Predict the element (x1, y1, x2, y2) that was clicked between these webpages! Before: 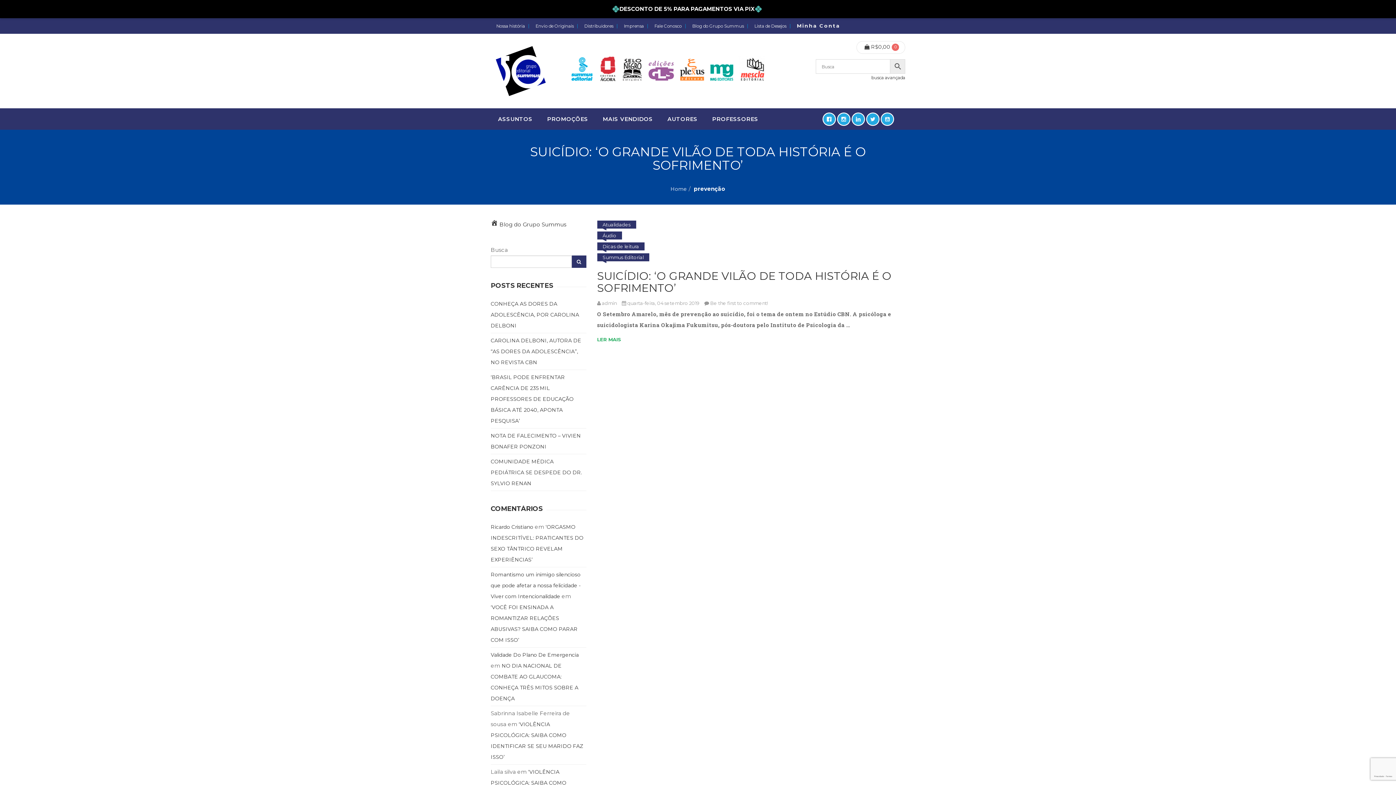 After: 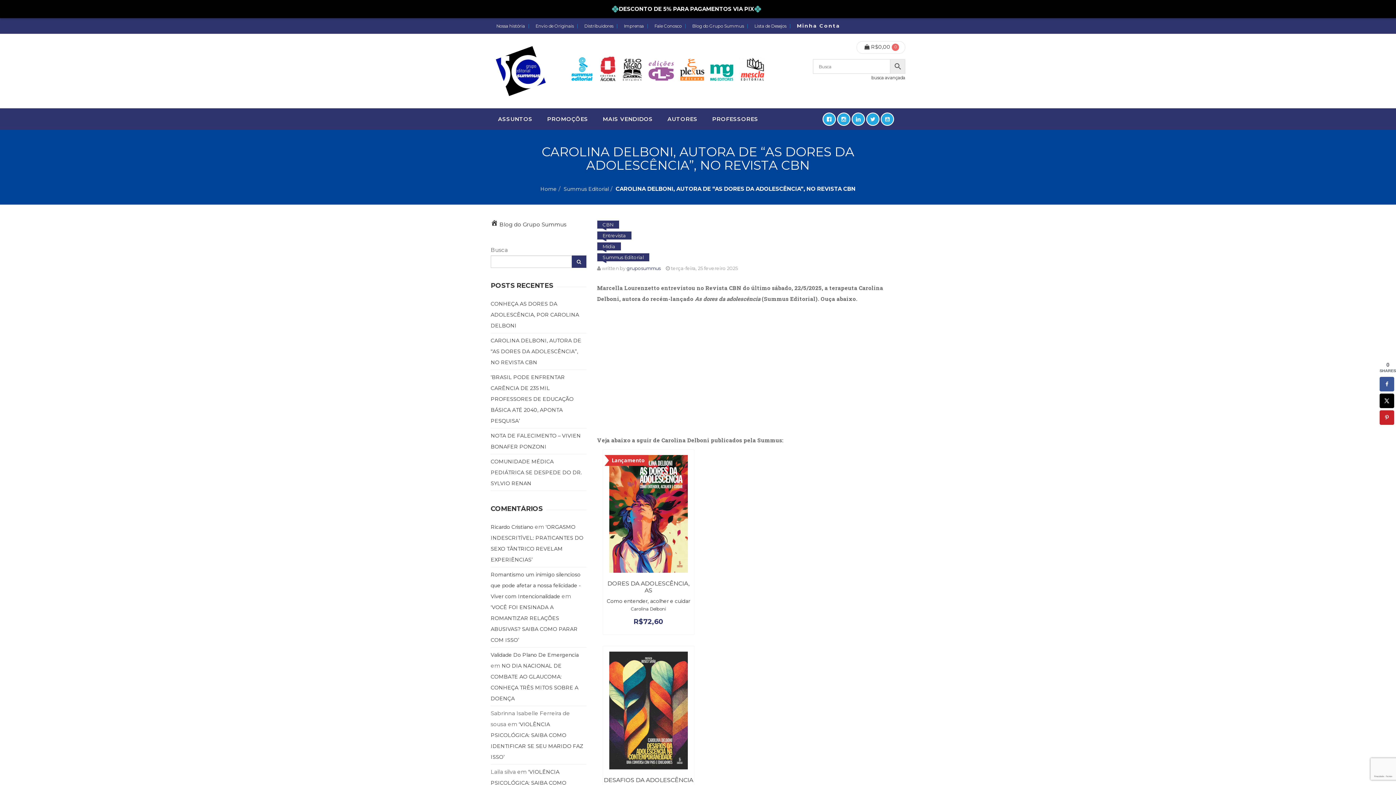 Action: label: CAROLINA DELBONI, AUTORA DE “AS DORES DA ADOLESCÊNCIA”, NO REVISTA CBN bbox: (490, 337, 581, 365)